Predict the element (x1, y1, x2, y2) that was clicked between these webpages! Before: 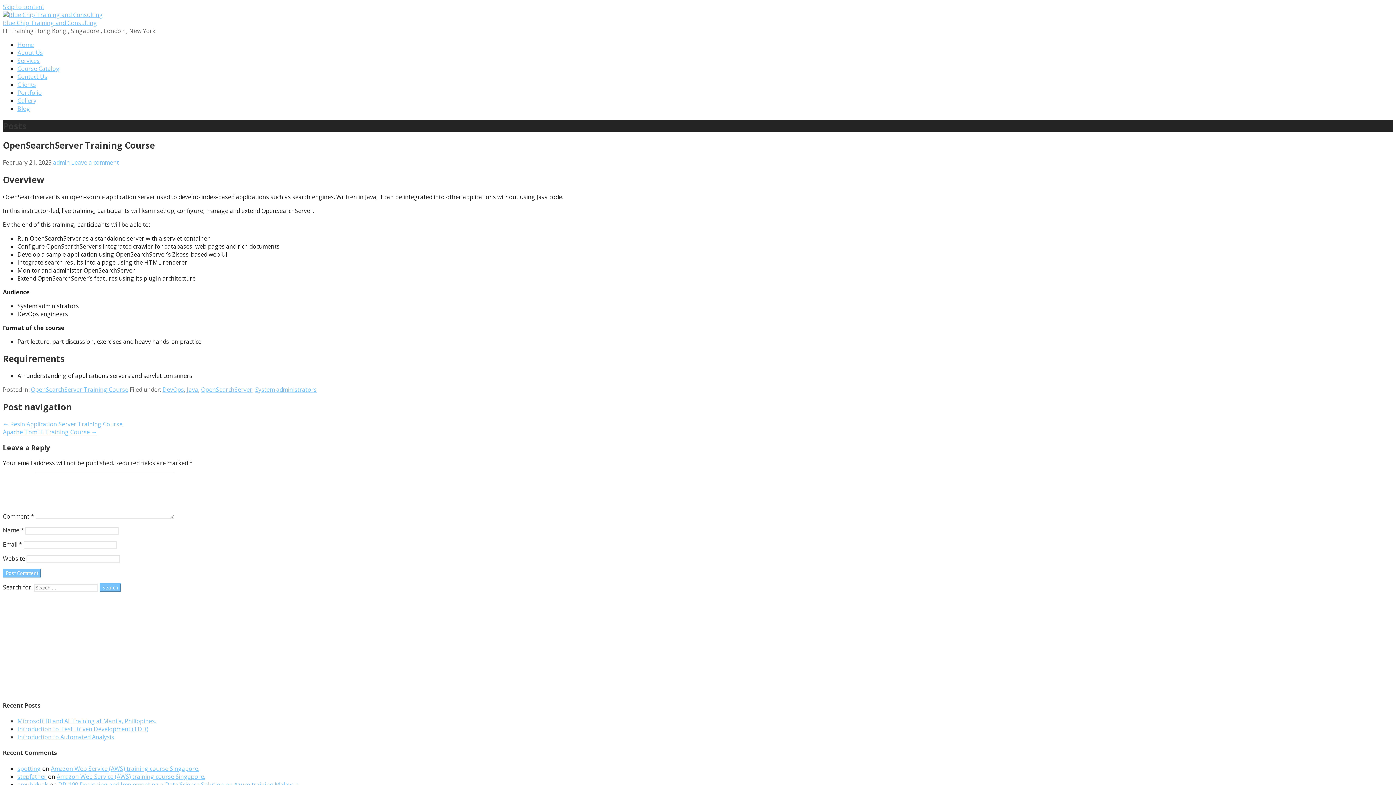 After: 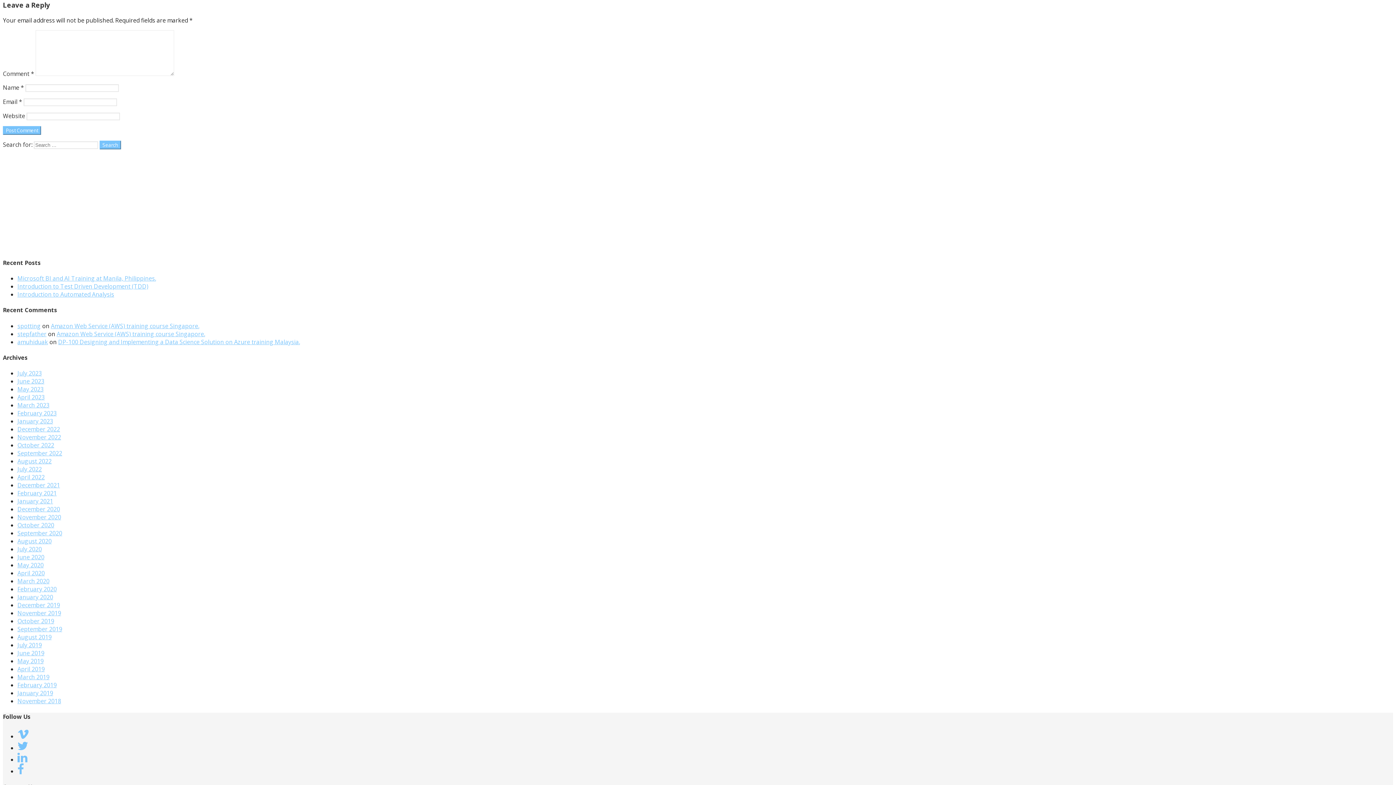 Action: label: Leave a comment bbox: (71, 158, 118, 166)